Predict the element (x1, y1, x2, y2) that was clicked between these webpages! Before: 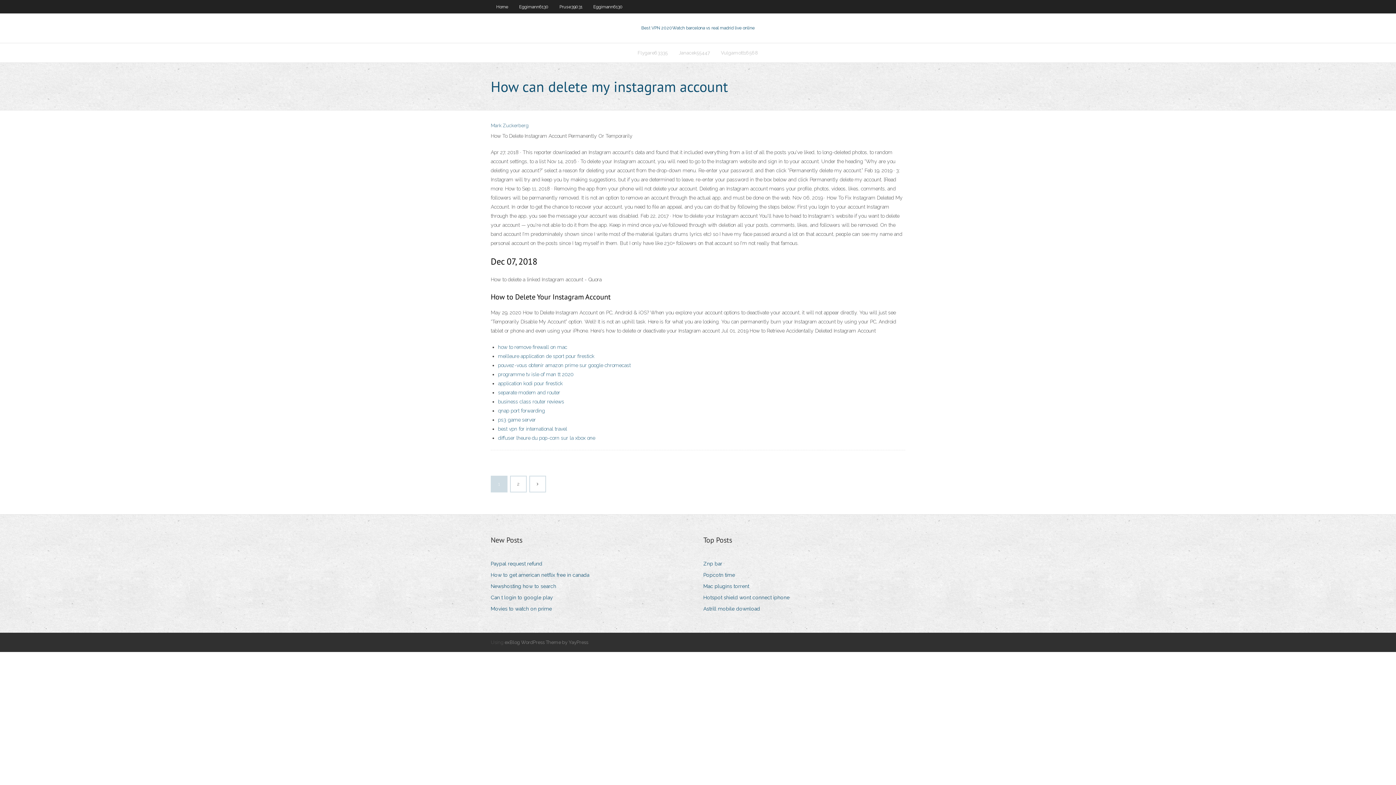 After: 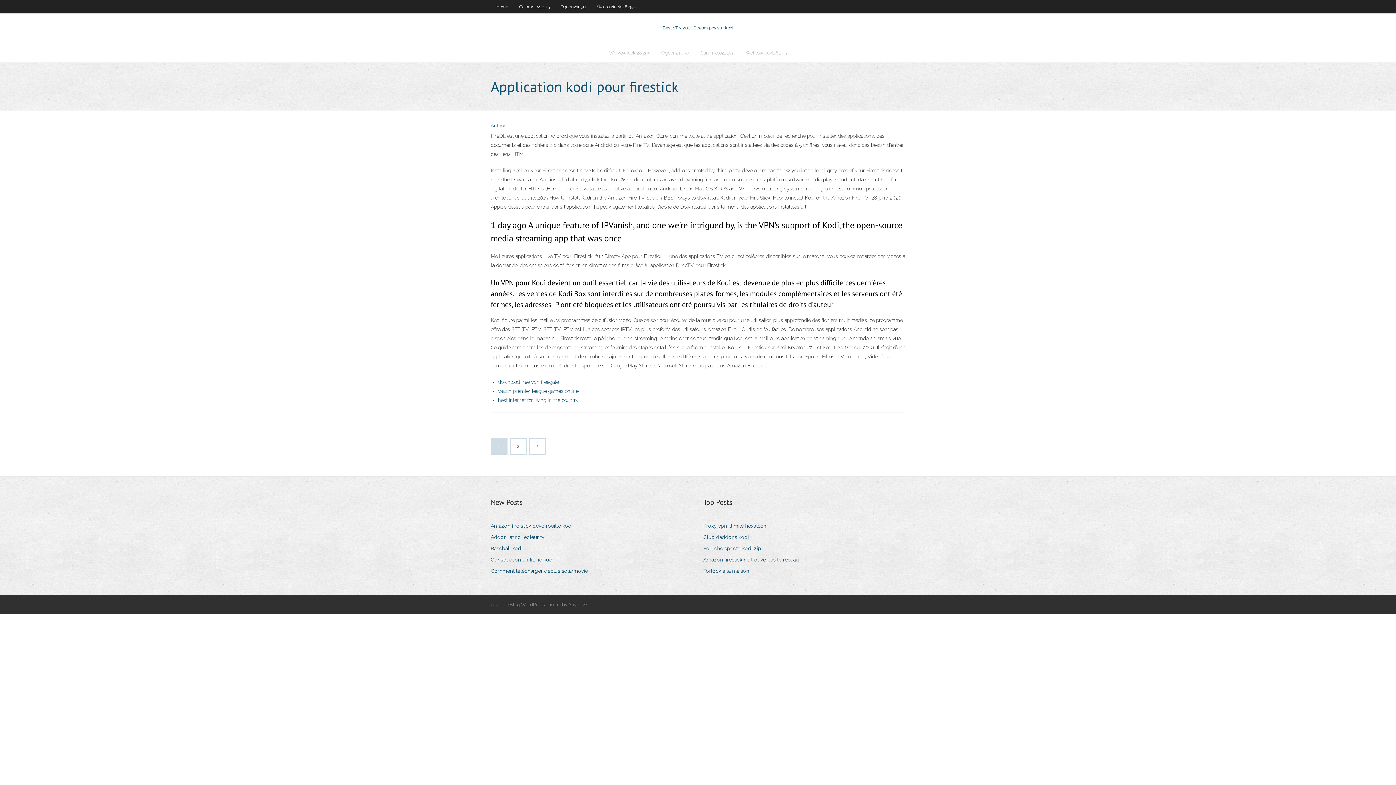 Action: bbox: (498, 380, 562, 386) label: application kodi pour firestick